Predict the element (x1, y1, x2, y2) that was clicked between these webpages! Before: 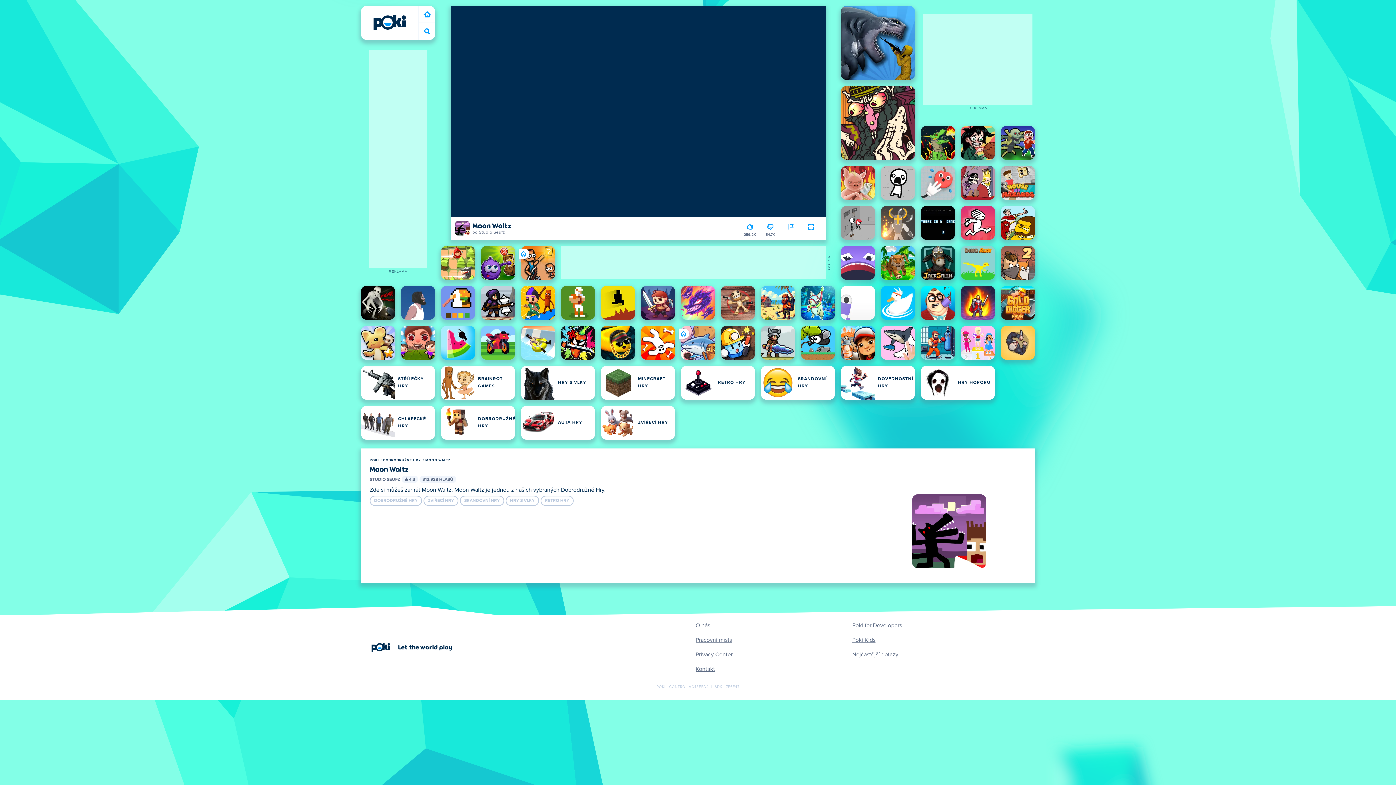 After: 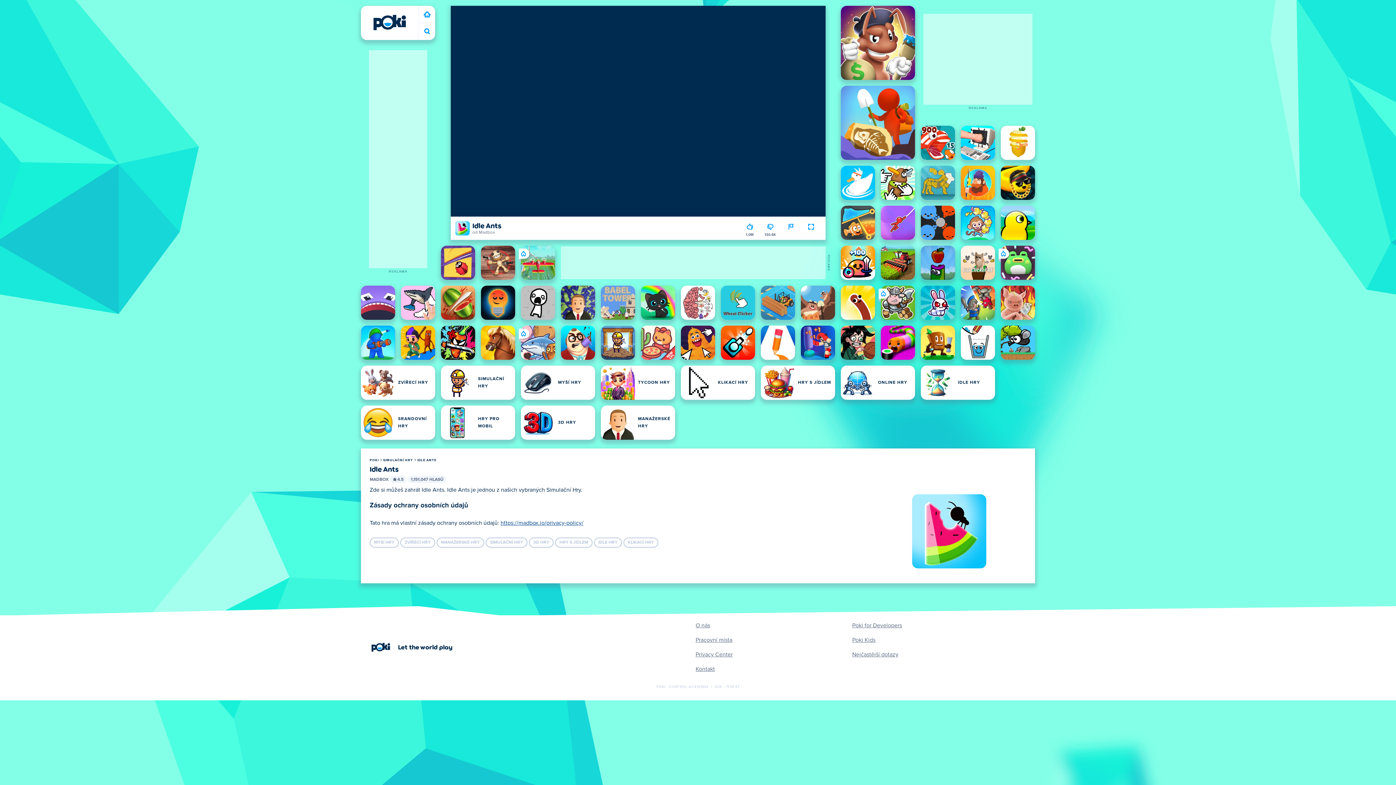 Action: bbox: (441, 325, 475, 360) label: Idle Ants